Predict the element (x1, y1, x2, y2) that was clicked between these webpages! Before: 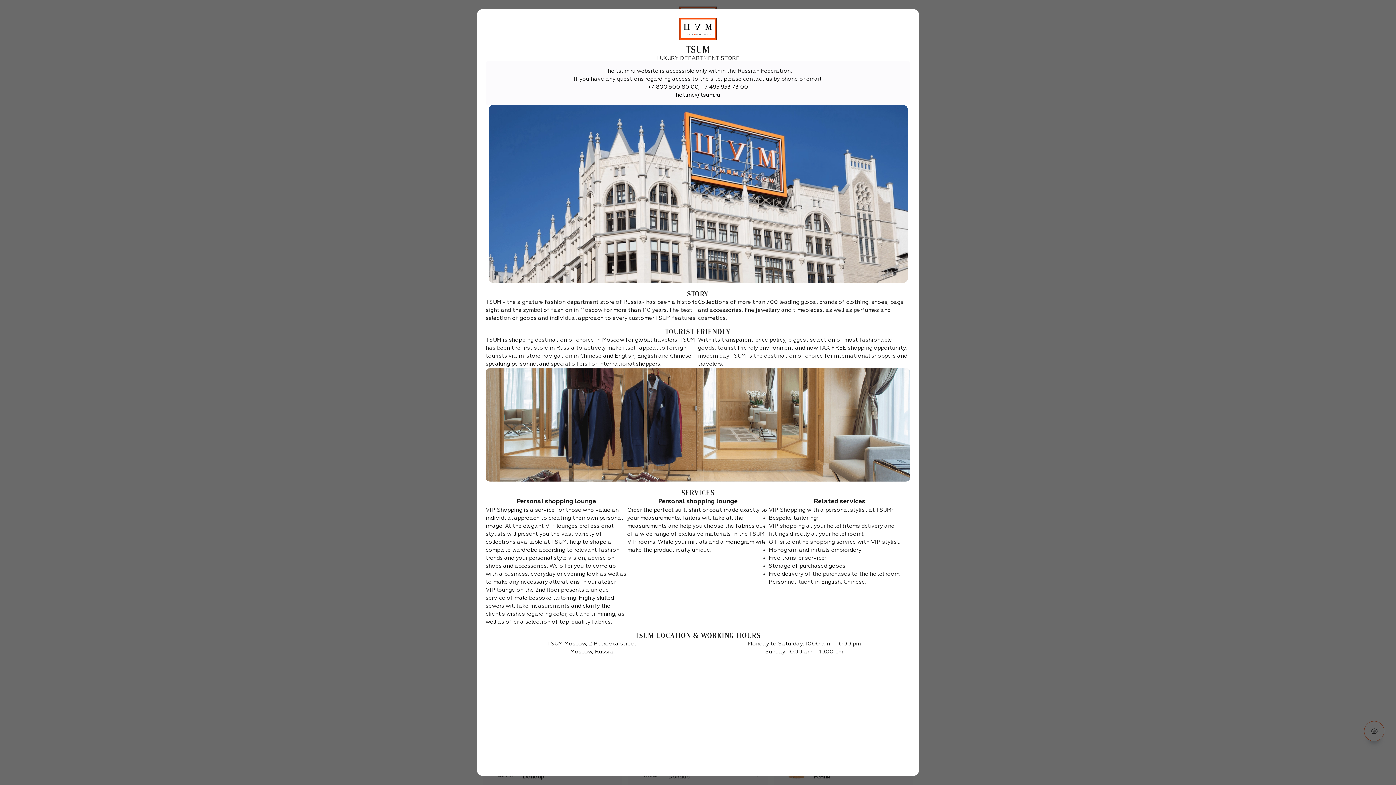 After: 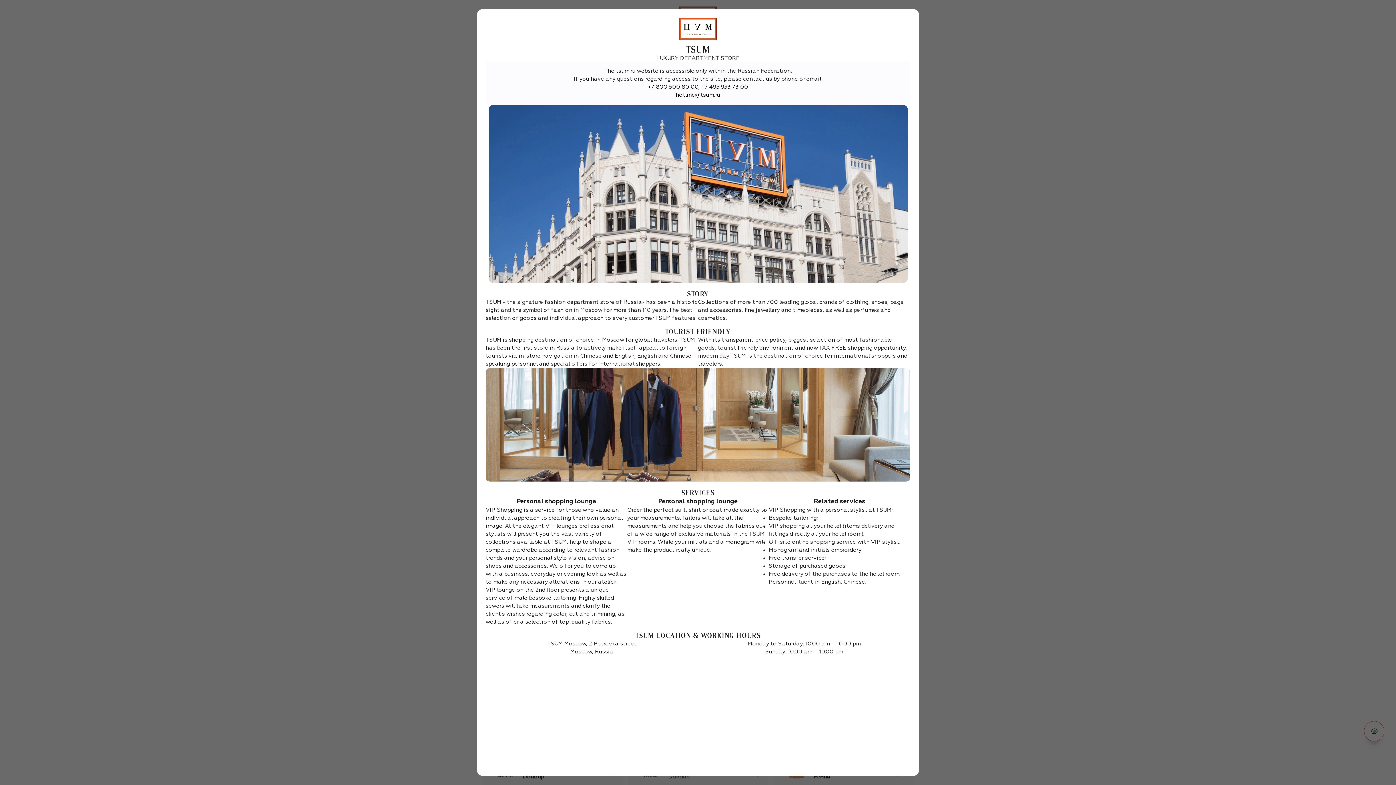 Action: label: +7 800 500 80 00 bbox: (648, 84, 698, 90)